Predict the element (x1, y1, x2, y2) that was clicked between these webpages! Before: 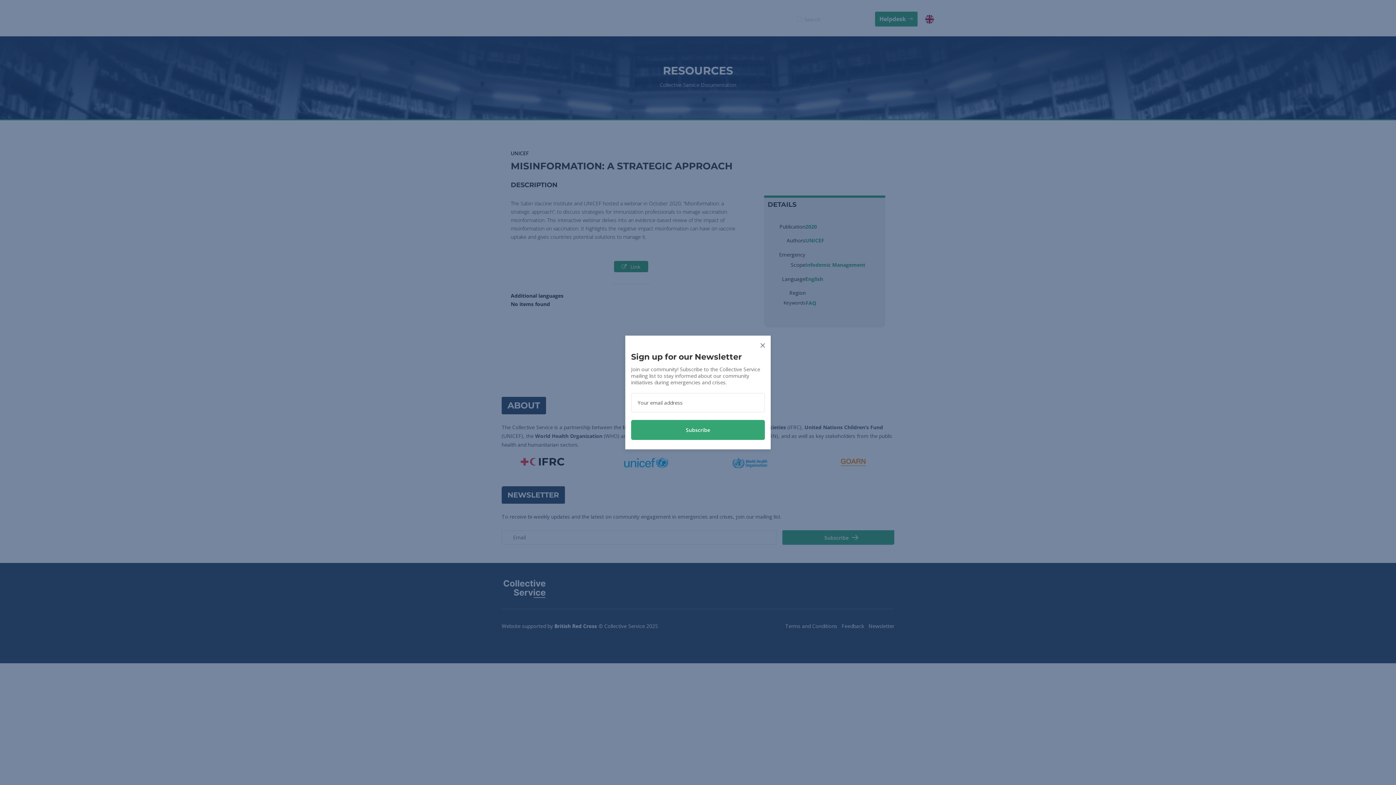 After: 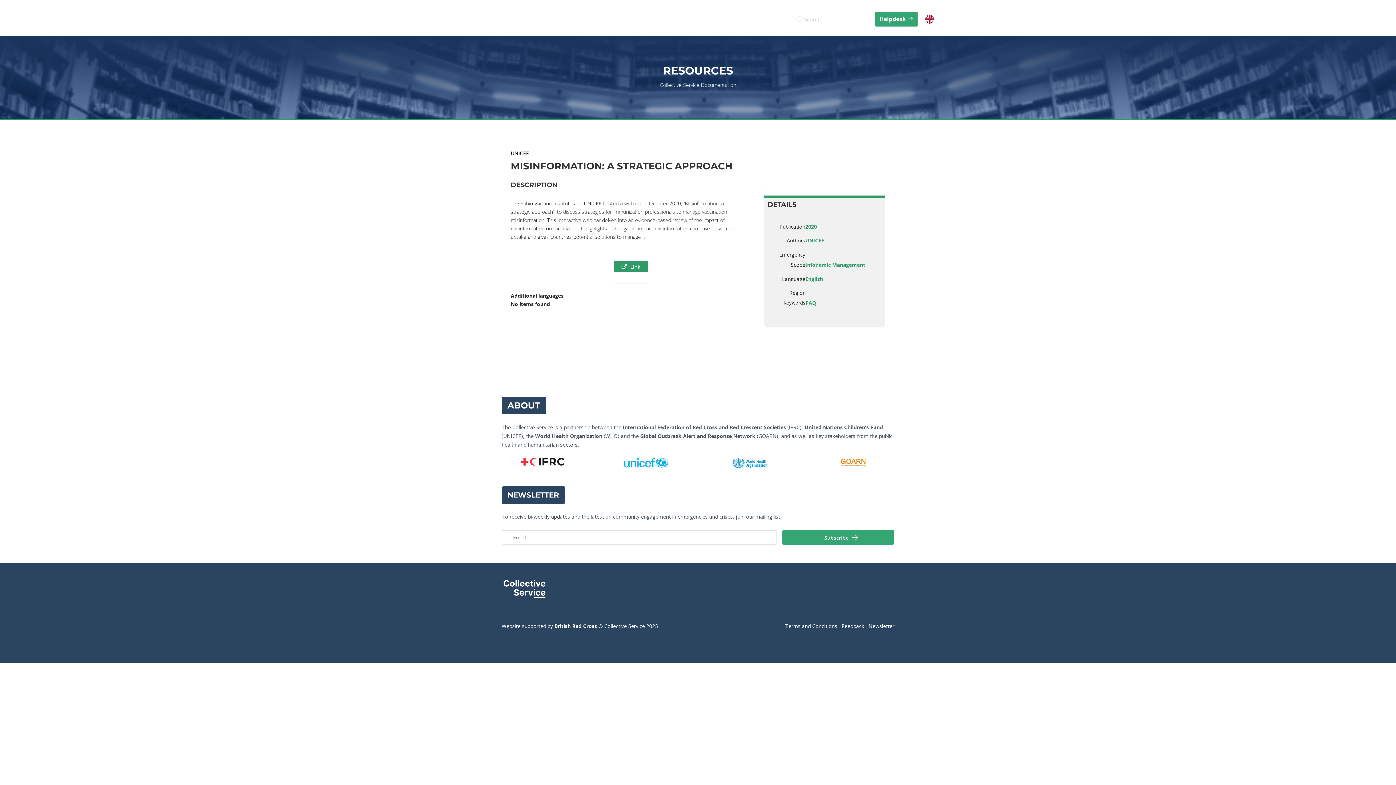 Action: bbox: (760, 343, 765, 347)